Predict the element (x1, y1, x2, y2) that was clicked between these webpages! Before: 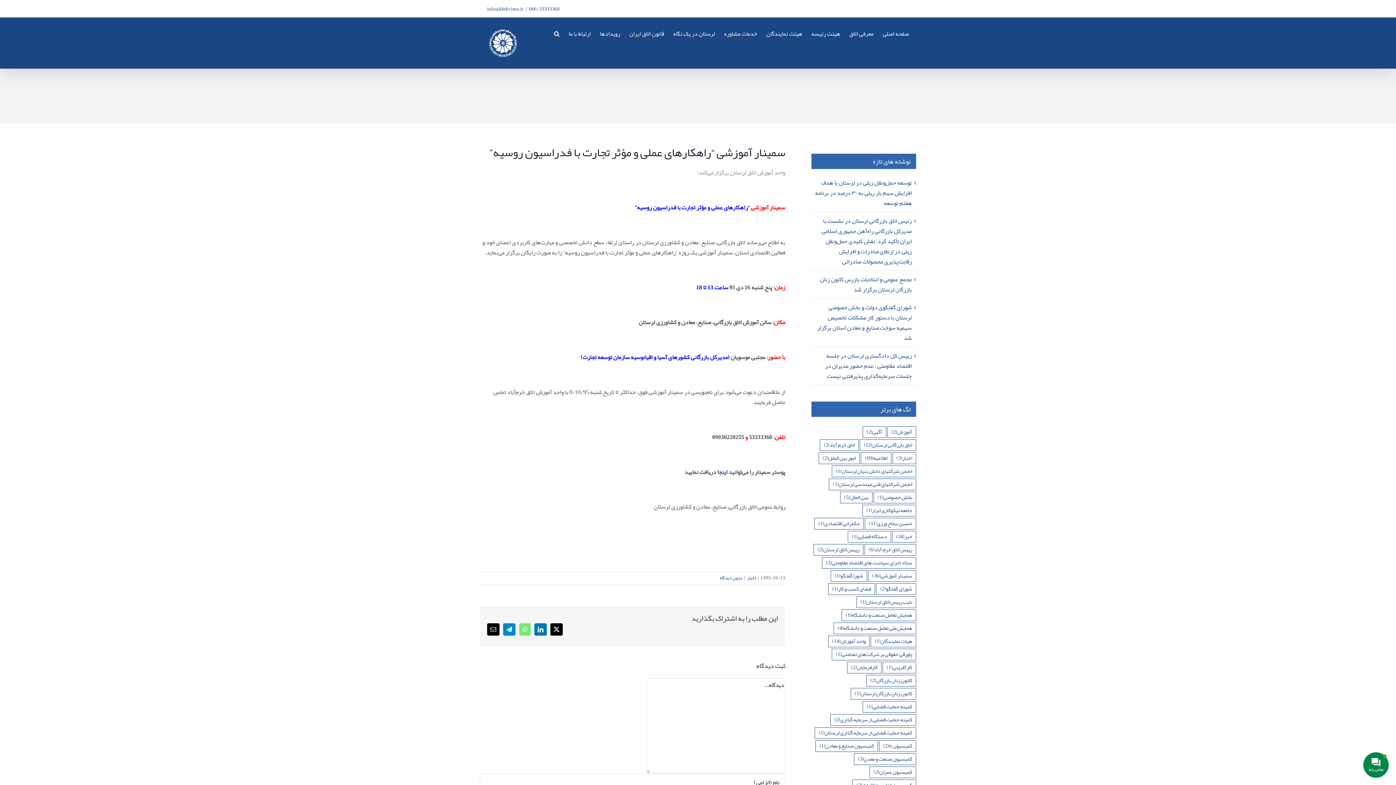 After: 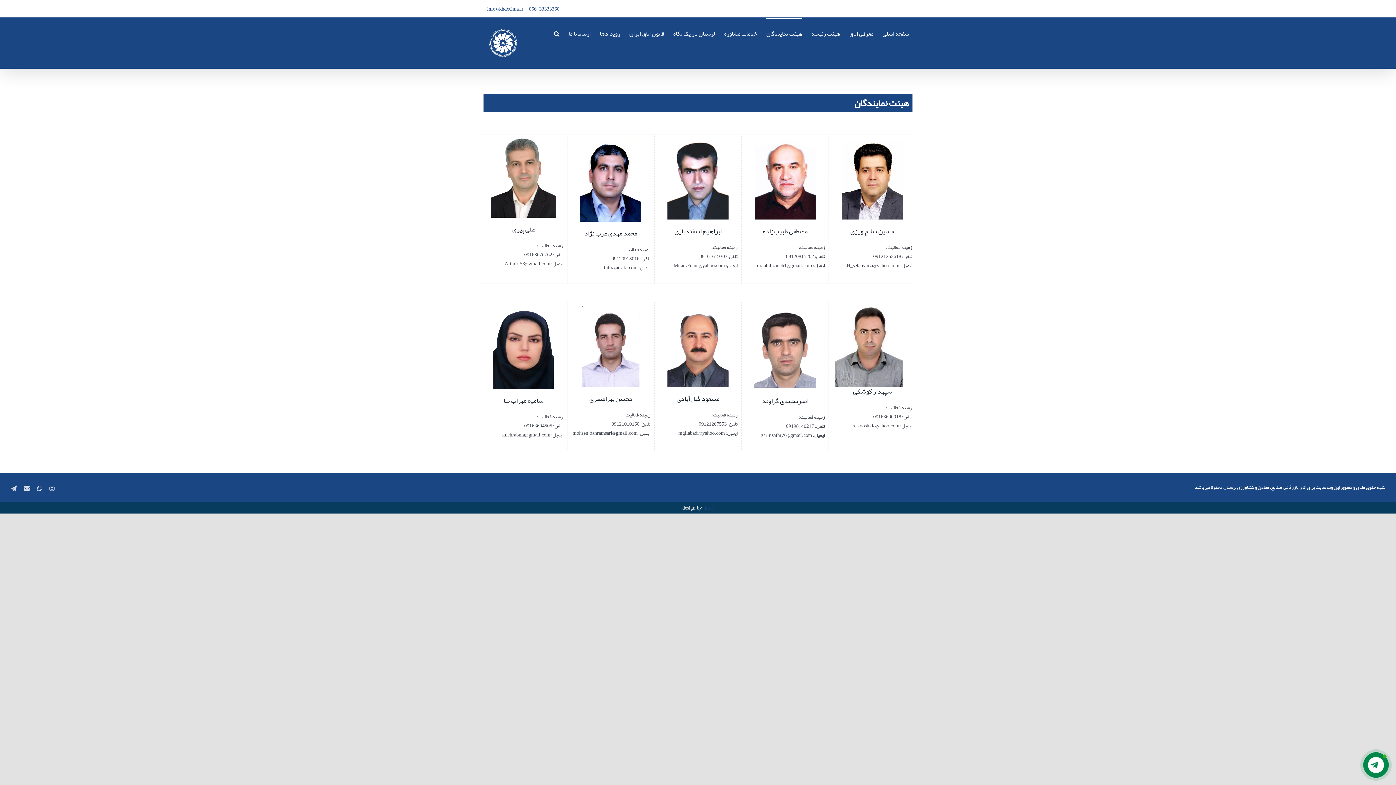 Action: bbox: (766, 17, 802, 48) label: هیئت نمایندگان